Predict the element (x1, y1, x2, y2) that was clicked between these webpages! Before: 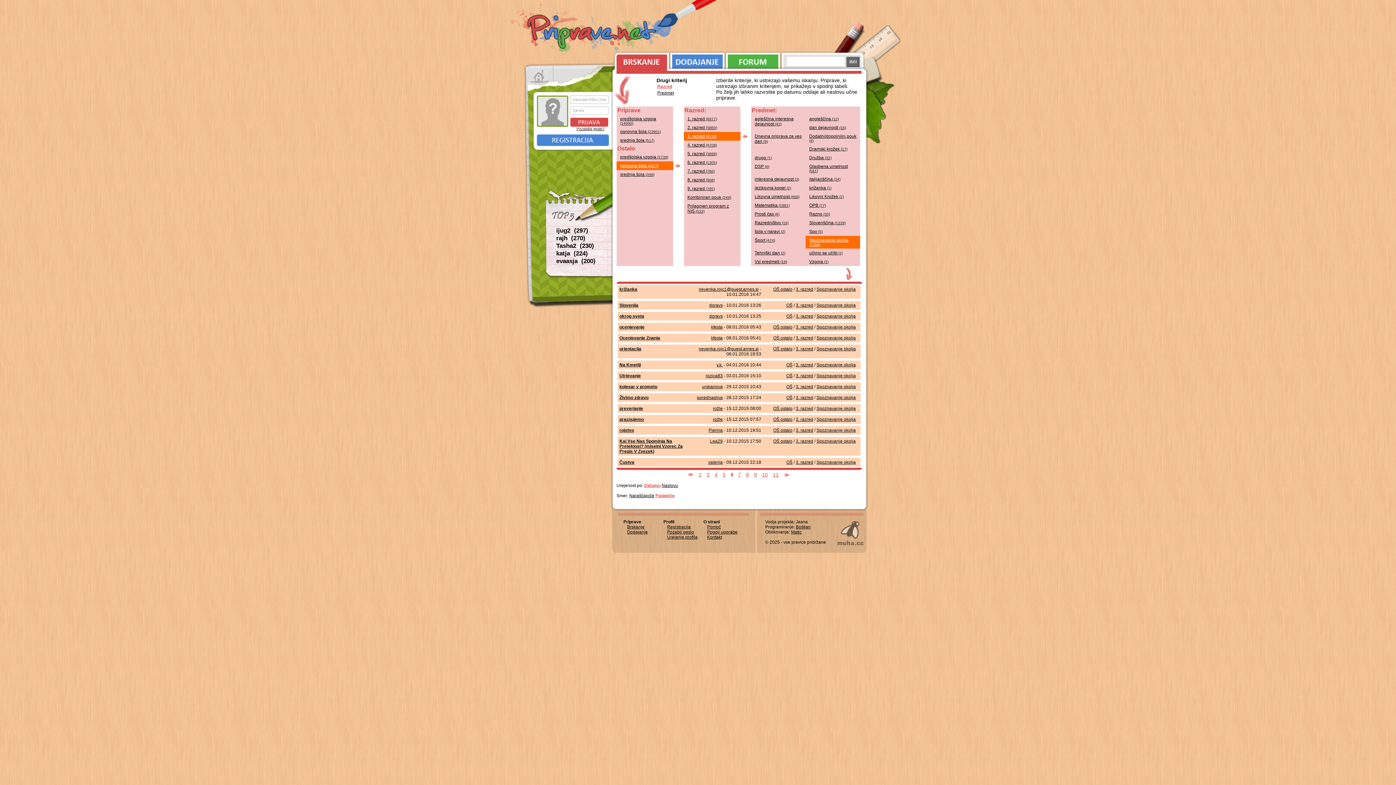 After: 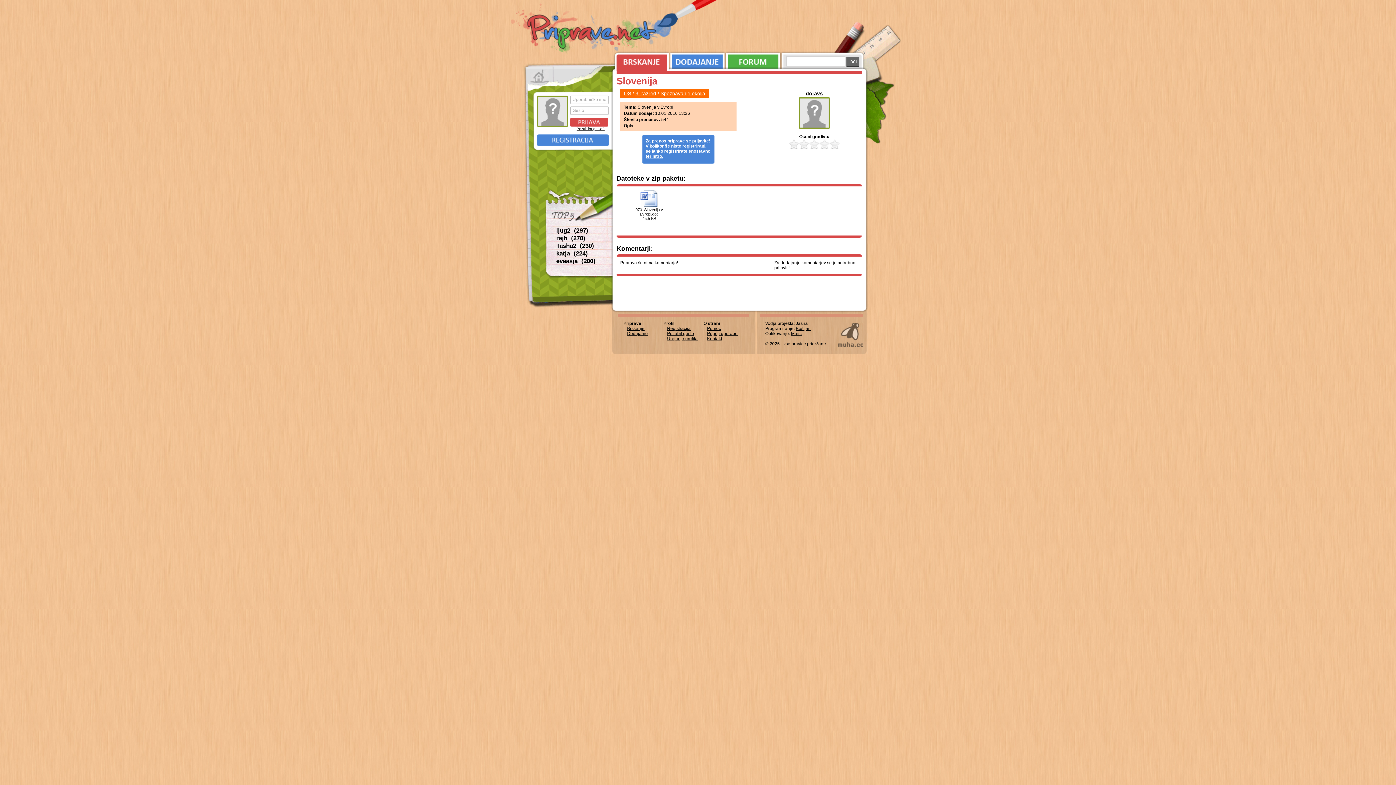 Action: label: Slovenija bbox: (617, 301, 690, 309)